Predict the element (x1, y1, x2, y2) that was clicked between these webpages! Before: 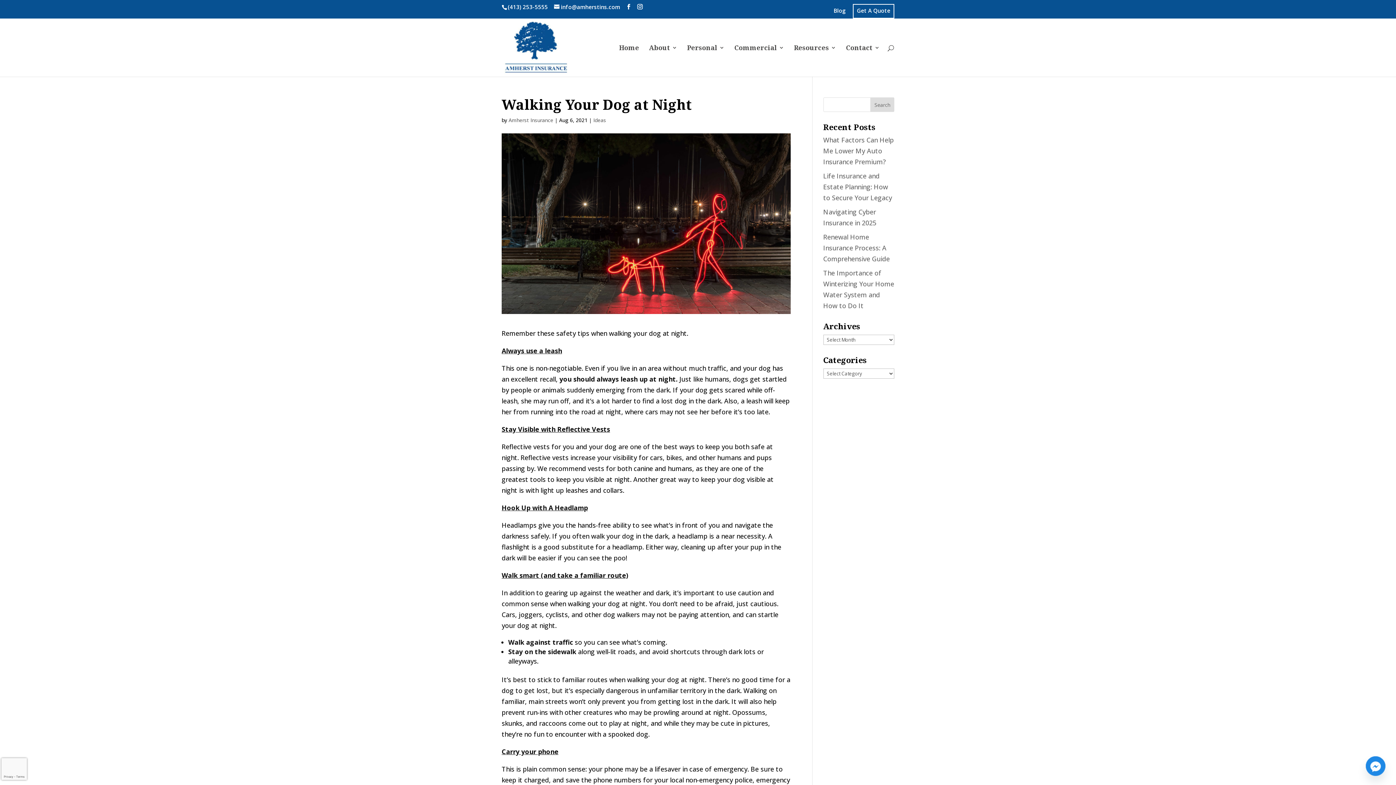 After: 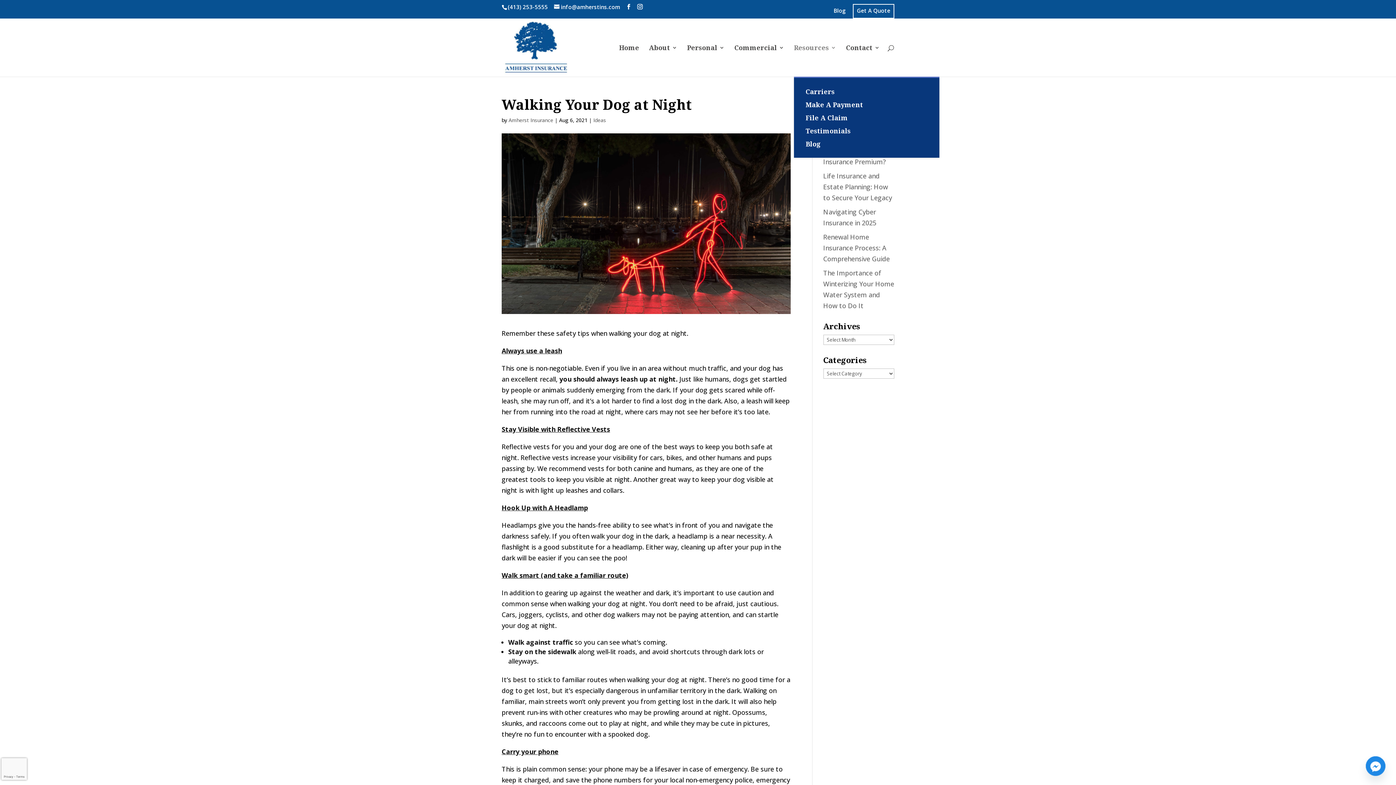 Action: bbox: (794, 44, 836, 76) label: Resources